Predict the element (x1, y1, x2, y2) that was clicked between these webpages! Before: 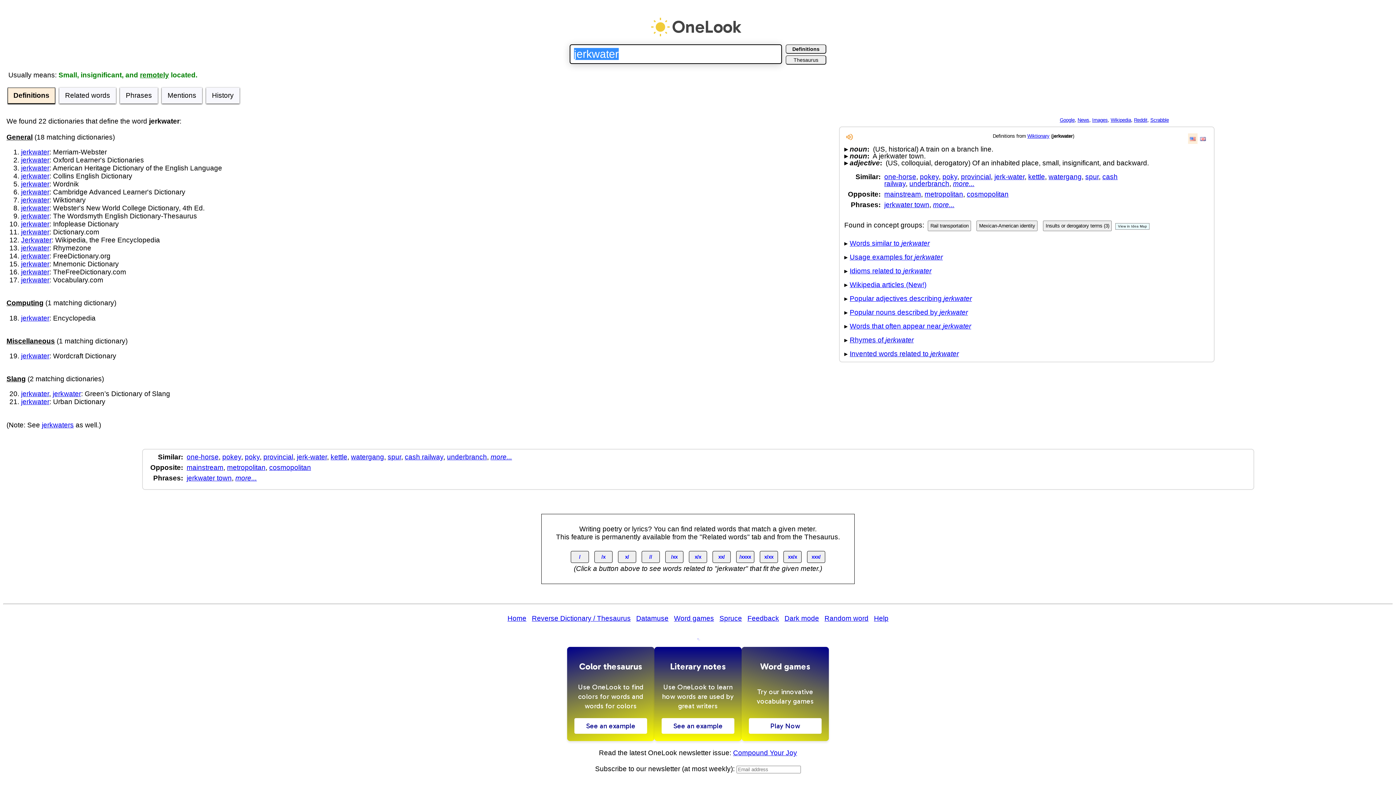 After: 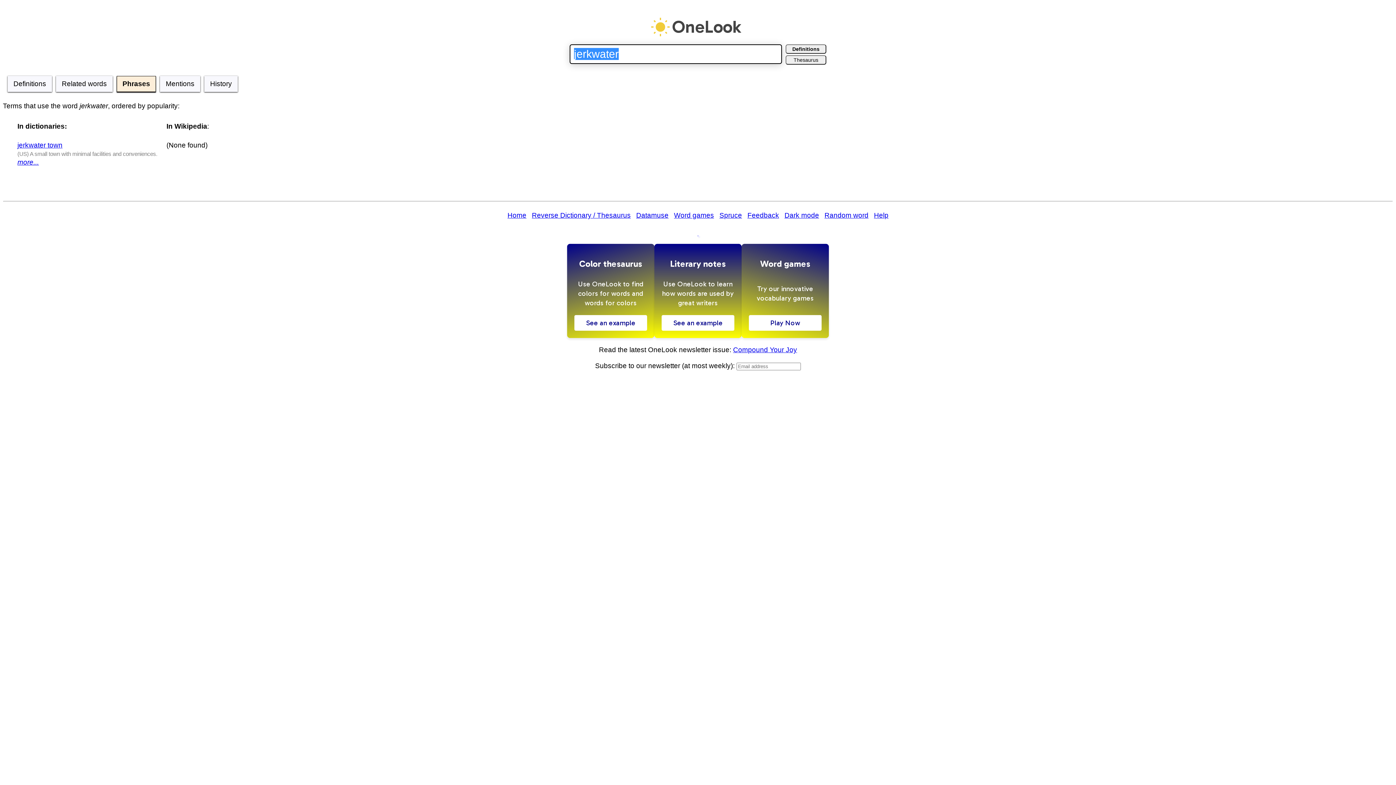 Action: label: Phrases bbox: (118, 91, 158, 99)